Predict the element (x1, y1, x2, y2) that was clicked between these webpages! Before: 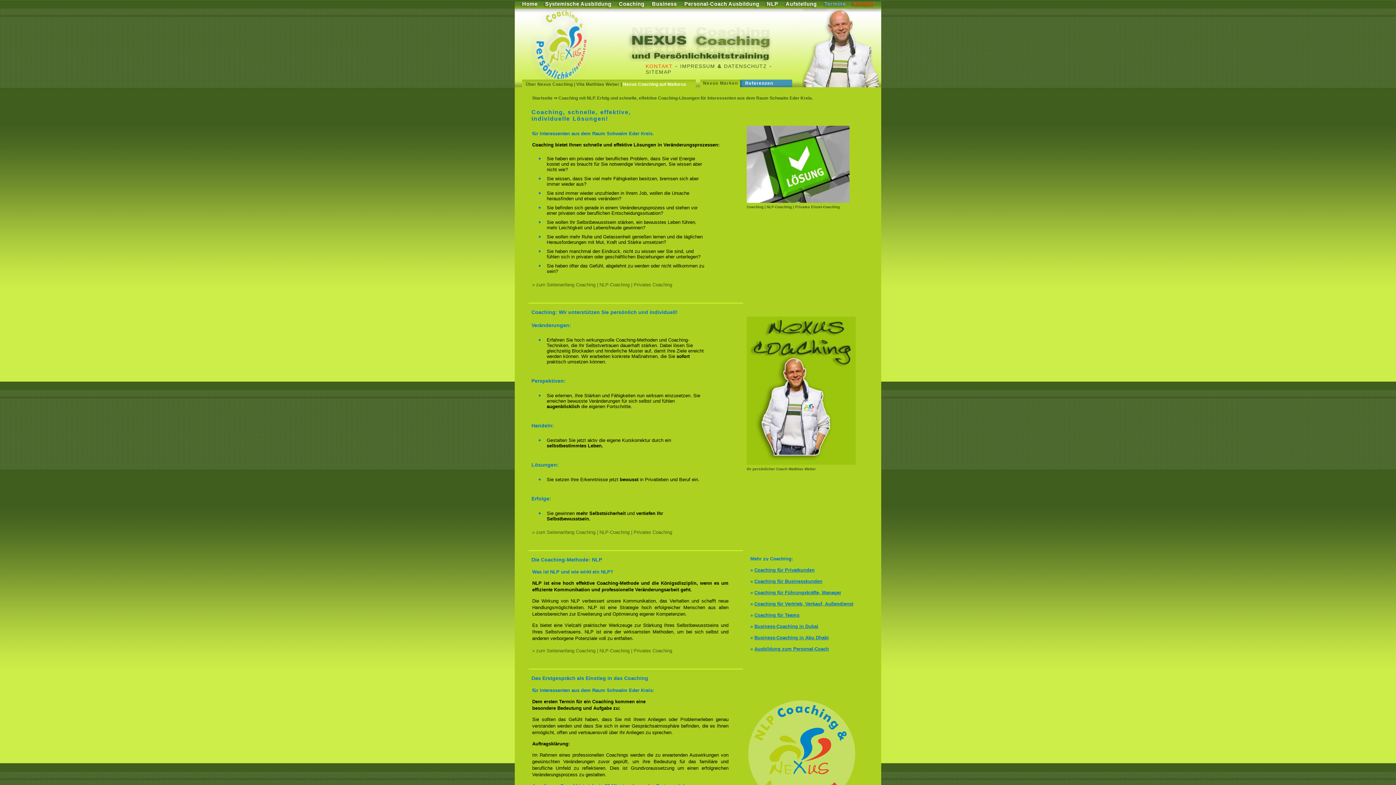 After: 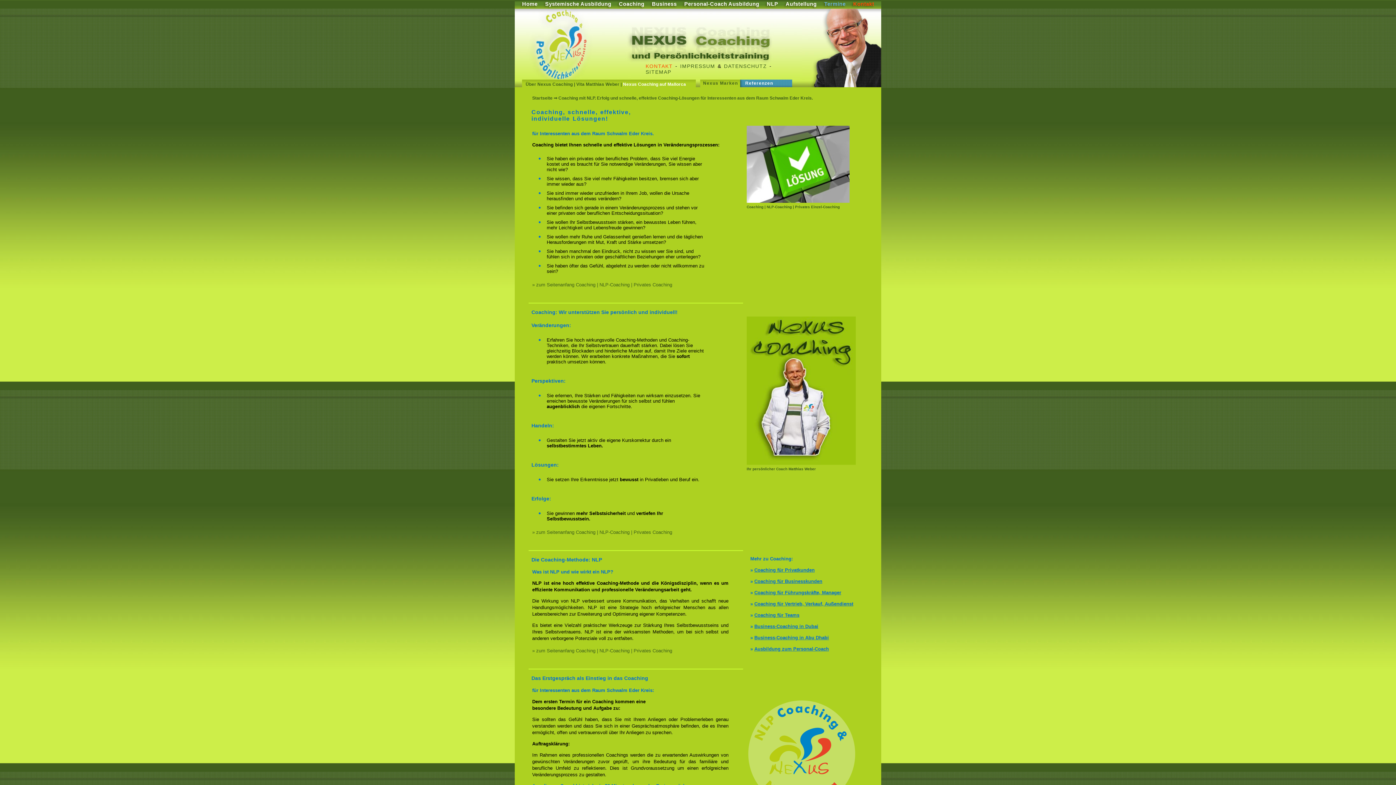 Action: bbox: (763, 0, 782, 7) label: NLP